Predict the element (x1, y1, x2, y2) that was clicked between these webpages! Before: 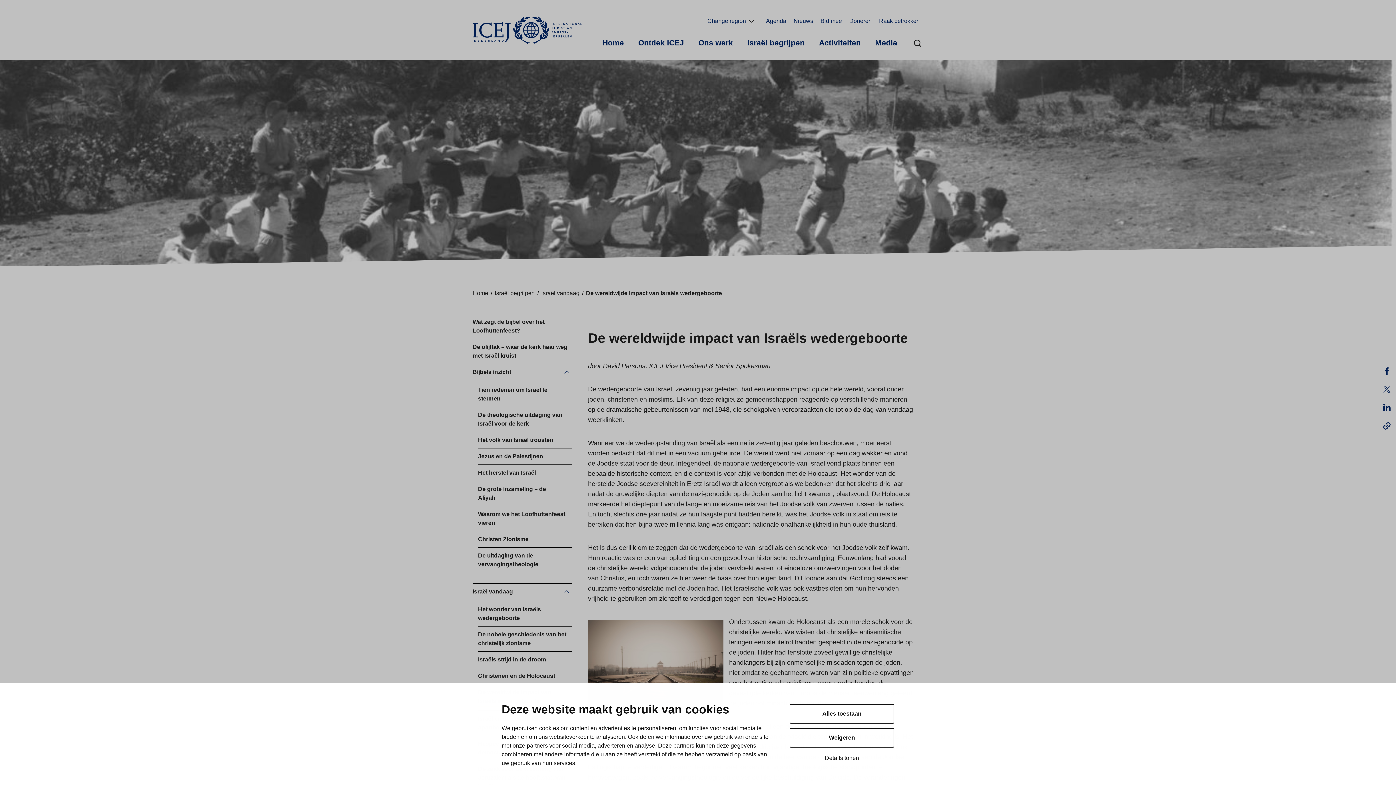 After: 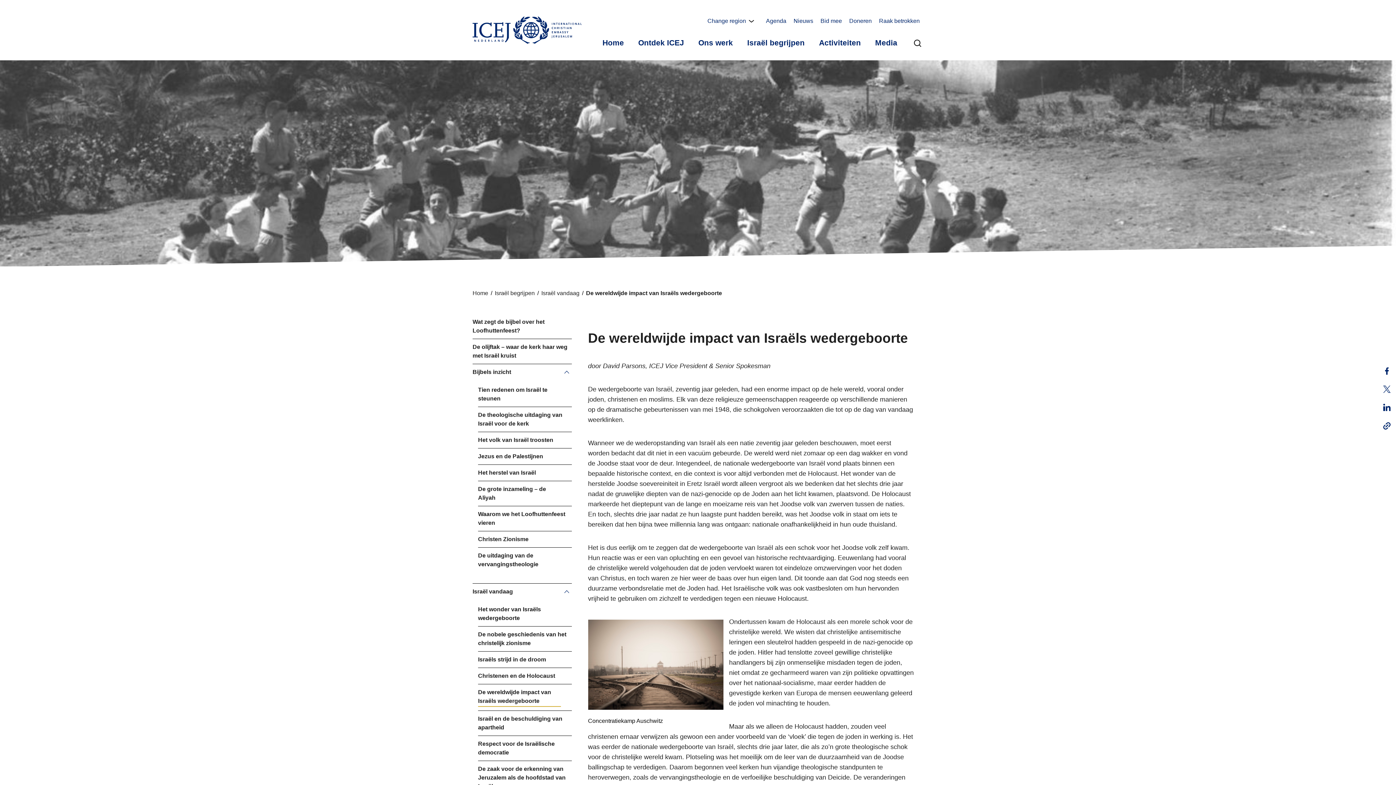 Action: bbox: (789, 728, 894, 748) label: Weigeren